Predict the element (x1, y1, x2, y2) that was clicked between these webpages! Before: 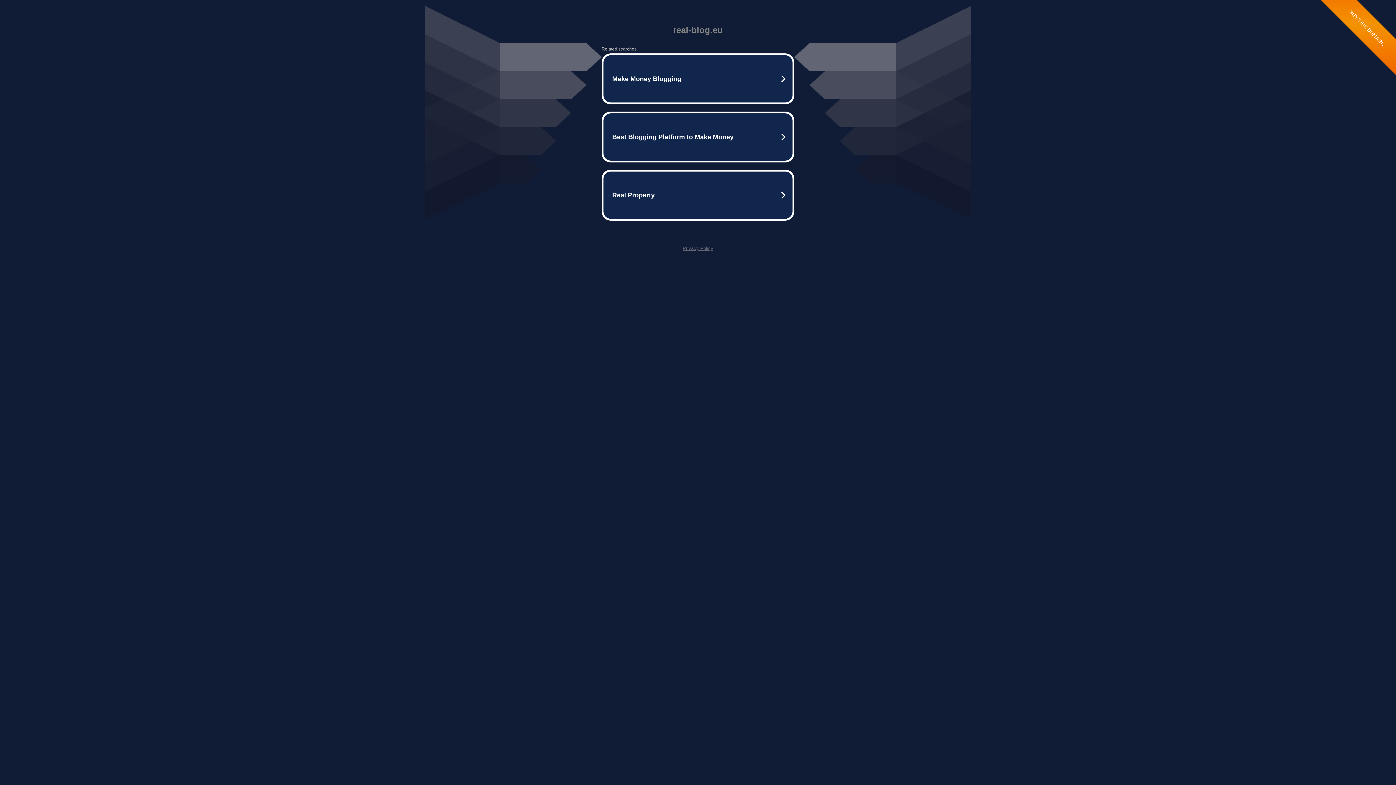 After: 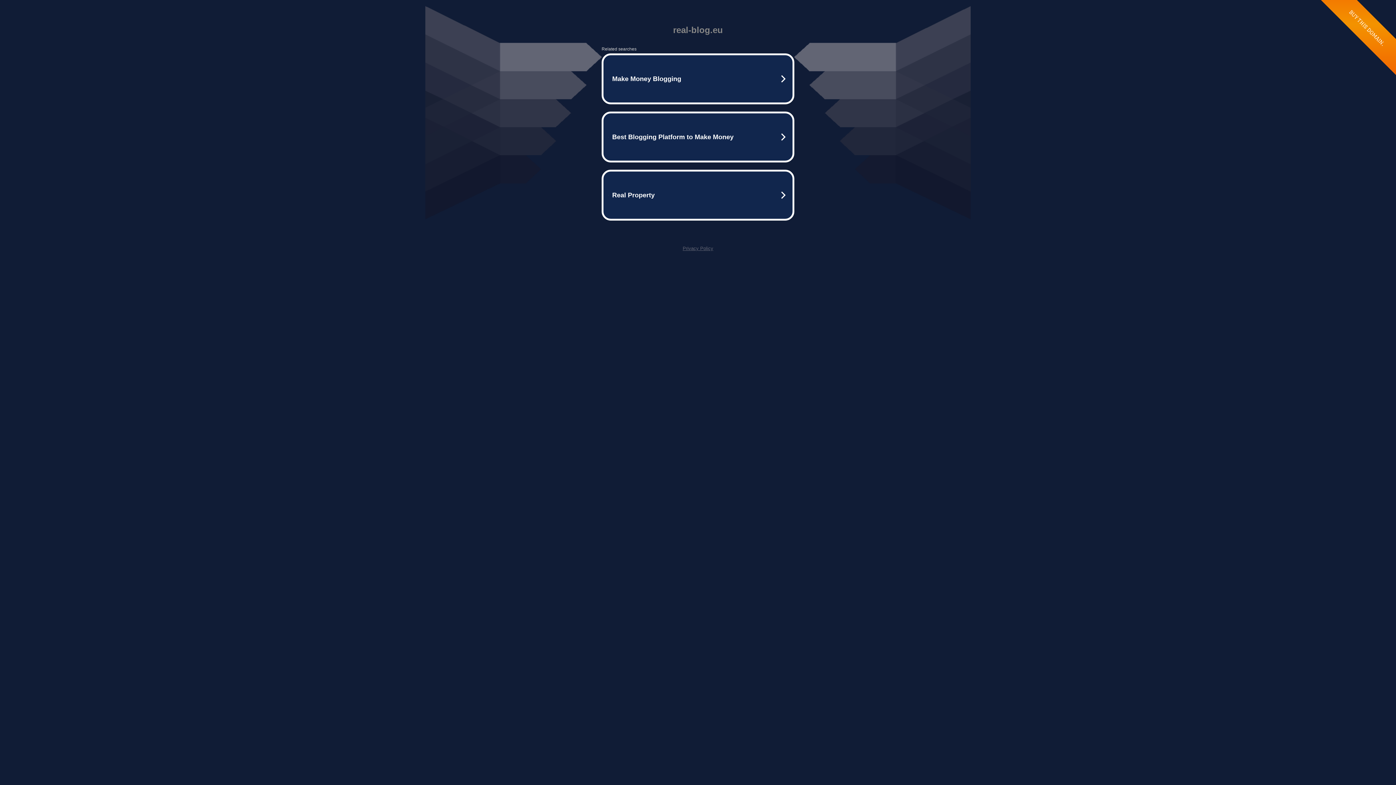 Action: bbox: (682, 245, 713, 251) label: Privacy Policy